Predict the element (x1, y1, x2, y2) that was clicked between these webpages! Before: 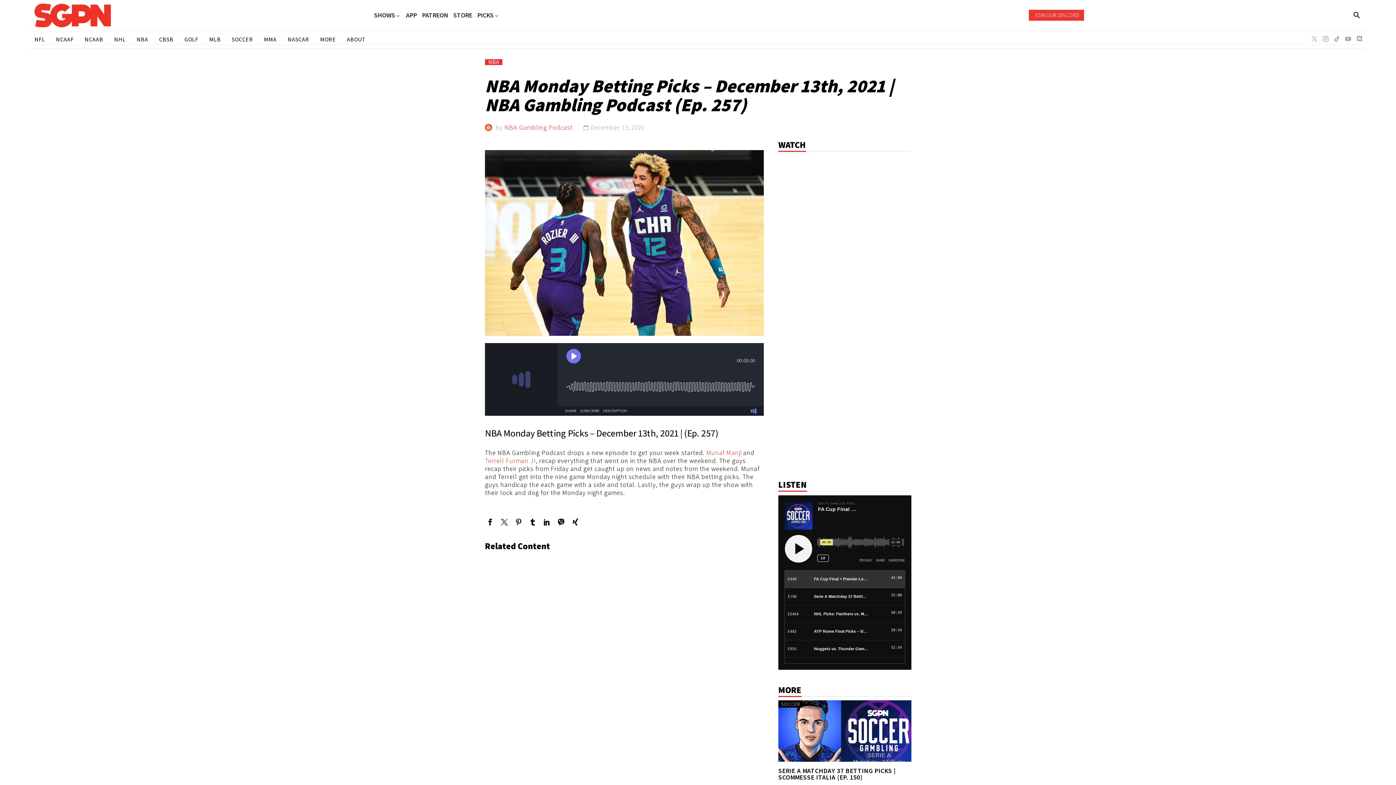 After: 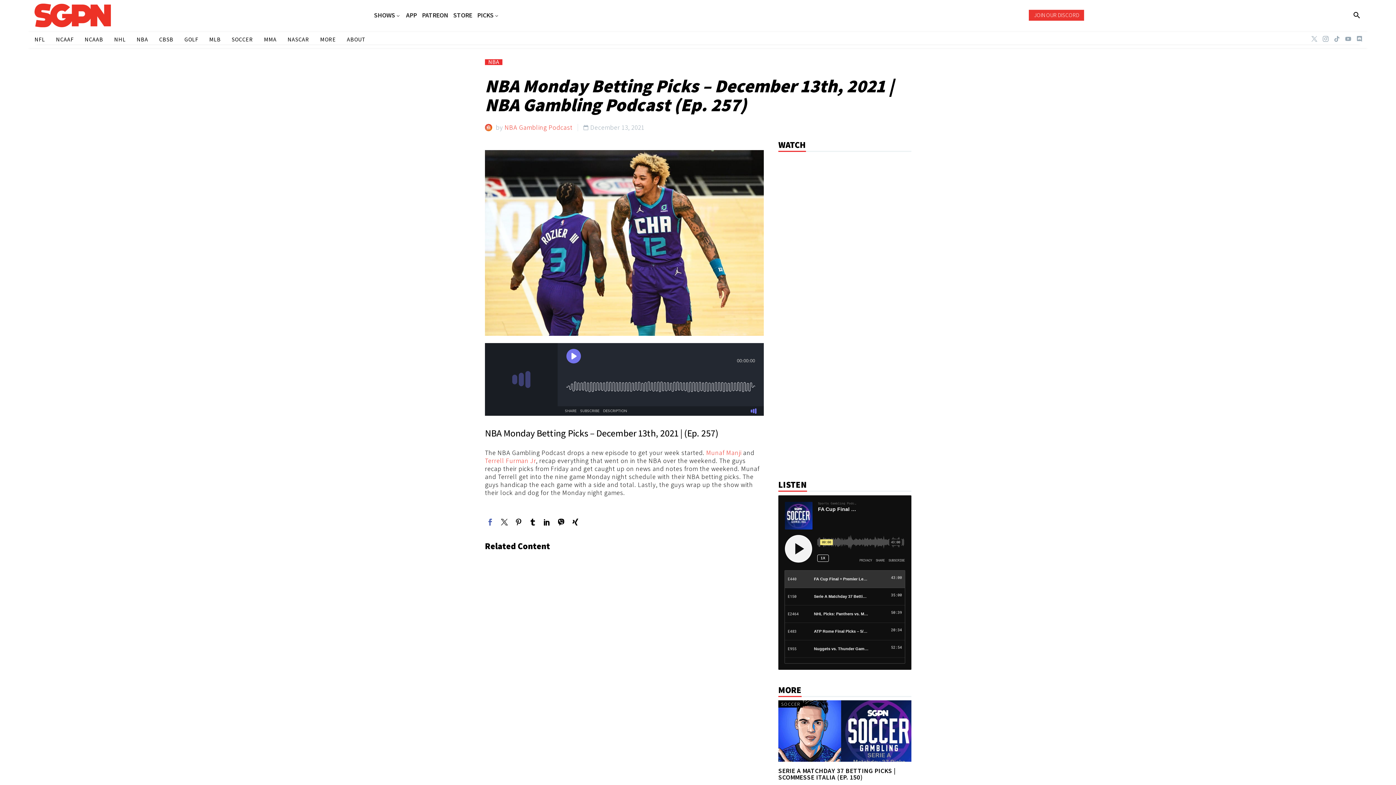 Action: bbox: (486, 519, 493, 525)